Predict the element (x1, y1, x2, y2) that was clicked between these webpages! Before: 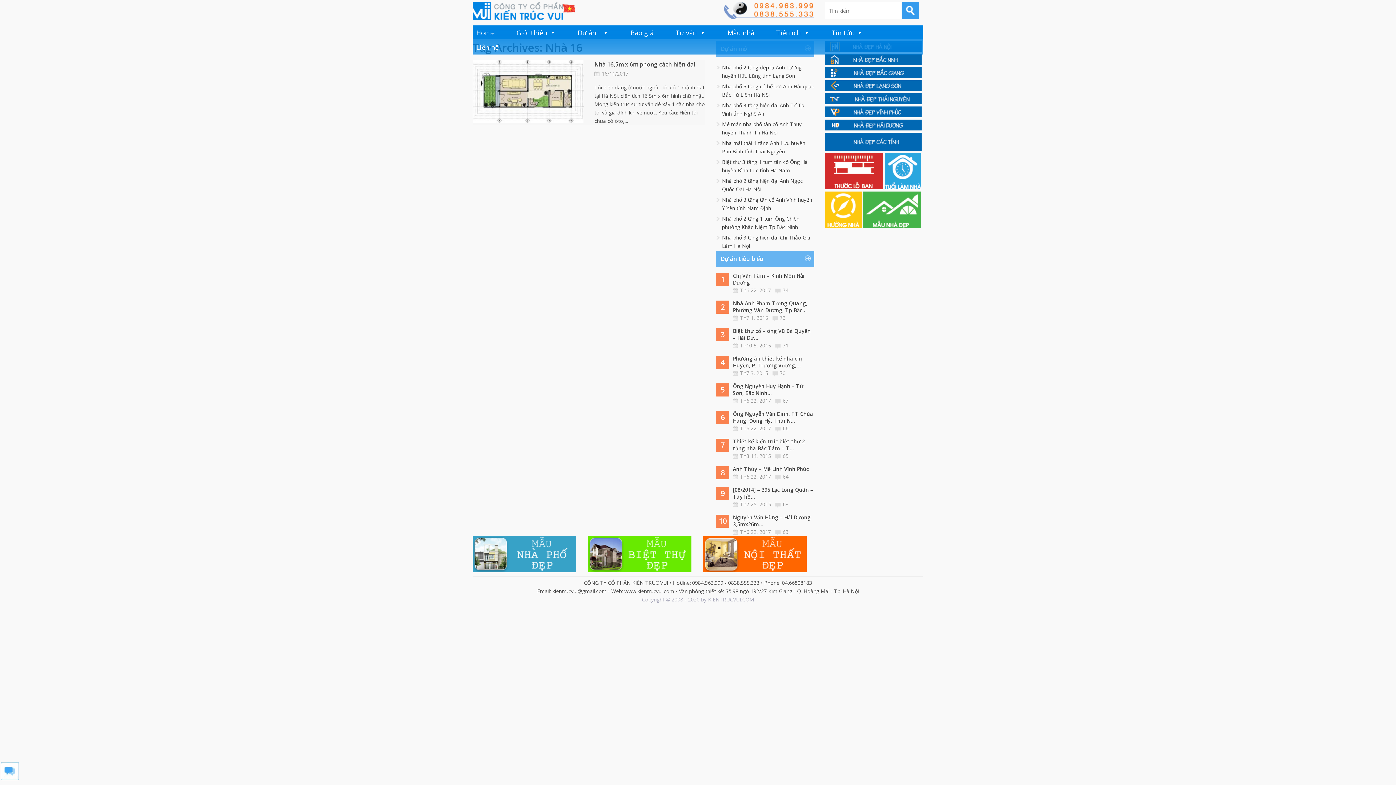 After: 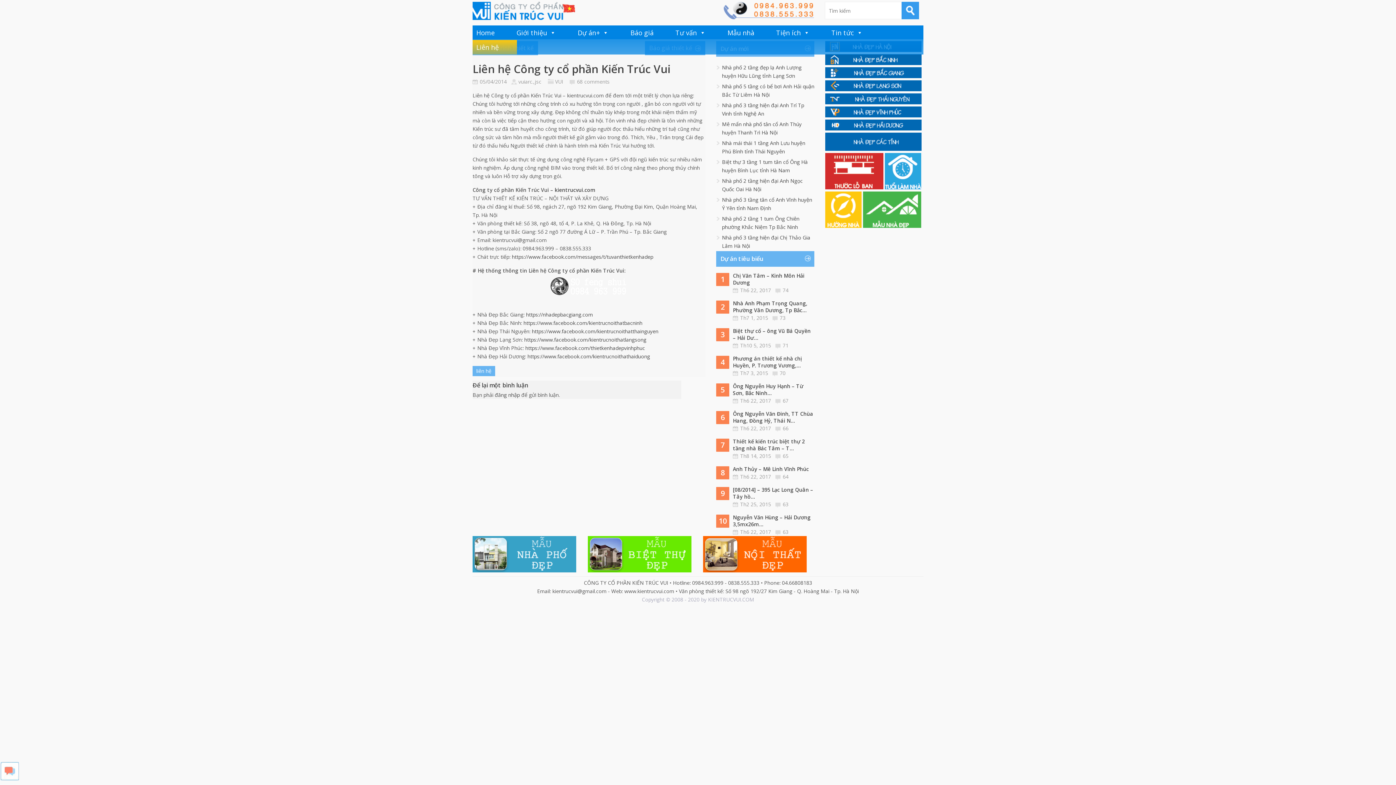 Action: bbox: (723, 13, 814, 20)